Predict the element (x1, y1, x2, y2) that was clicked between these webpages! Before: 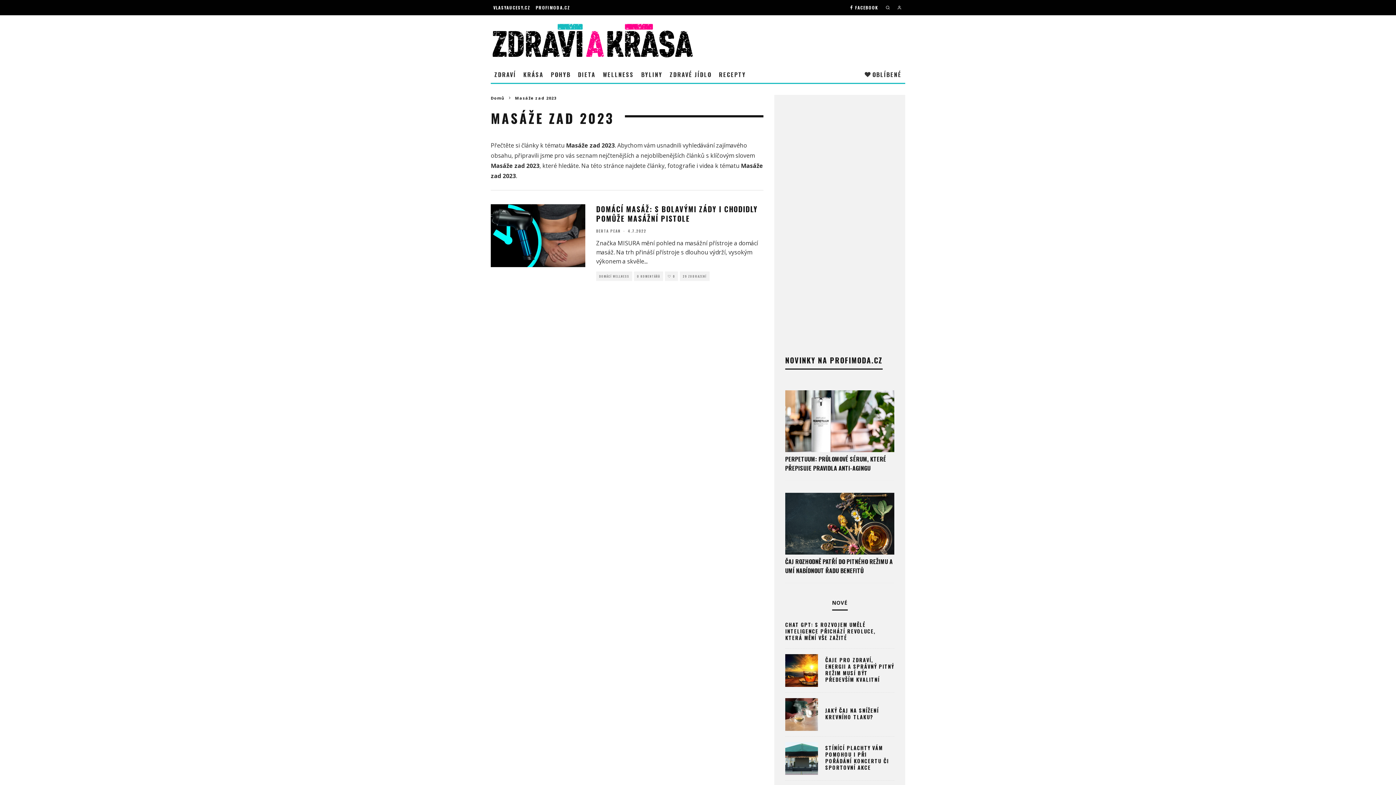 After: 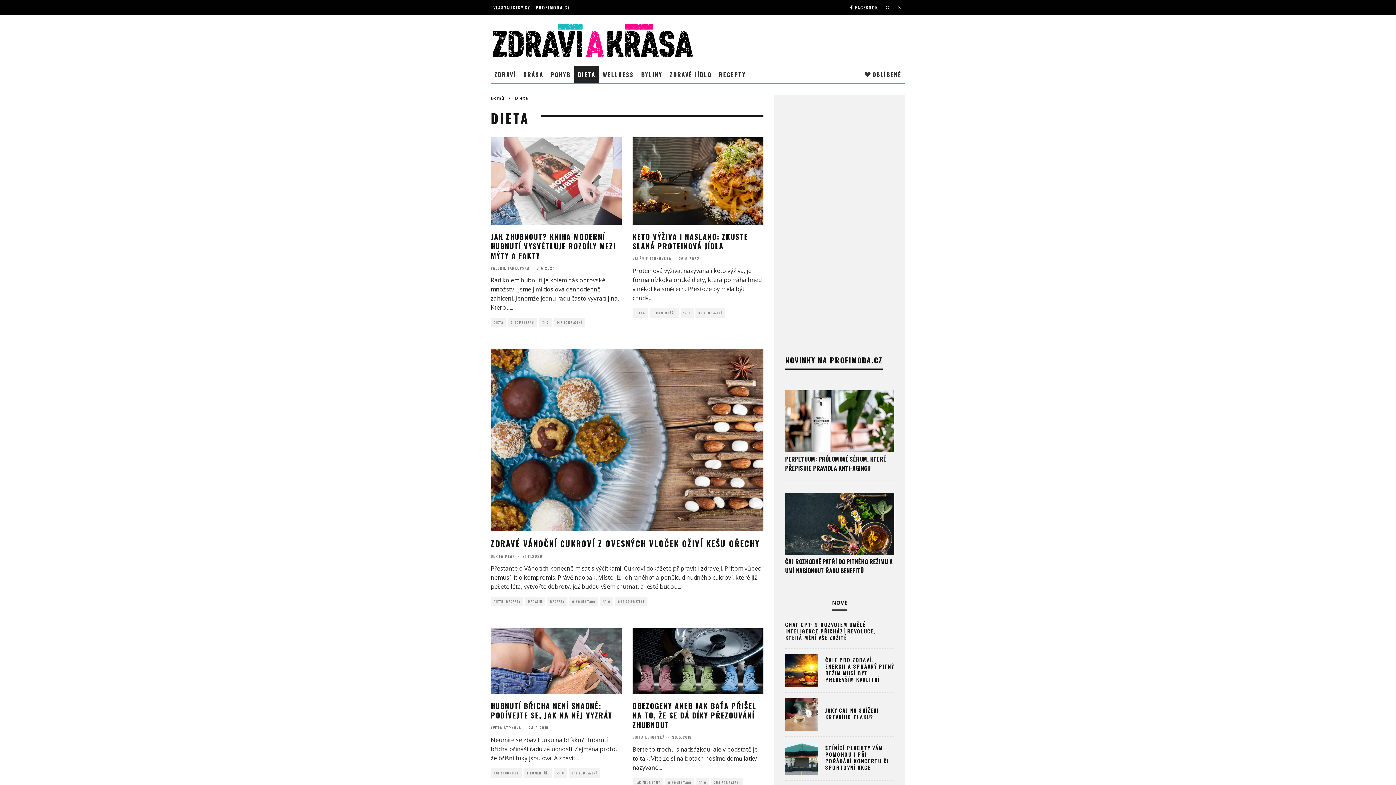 Action: bbox: (574, 66, 599, 82) label: DIETA